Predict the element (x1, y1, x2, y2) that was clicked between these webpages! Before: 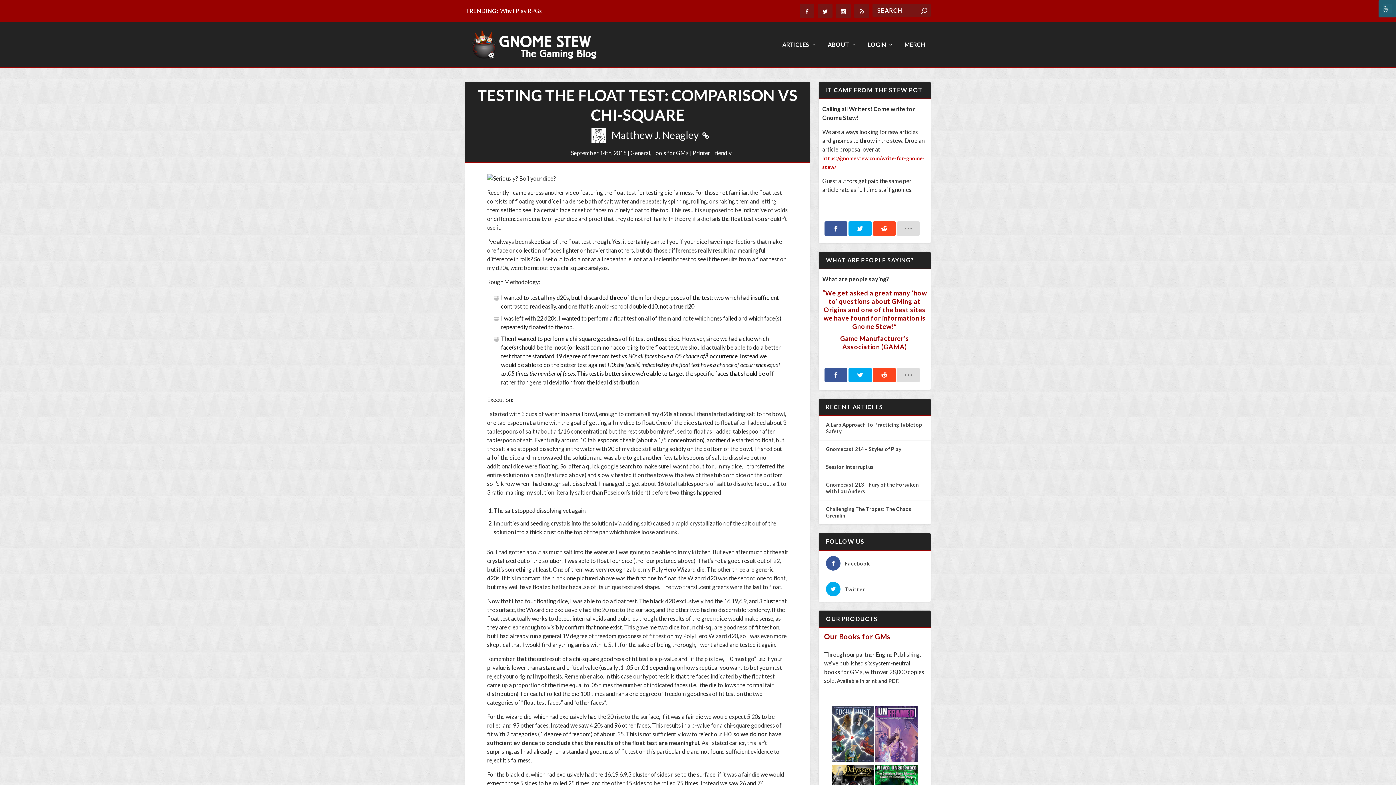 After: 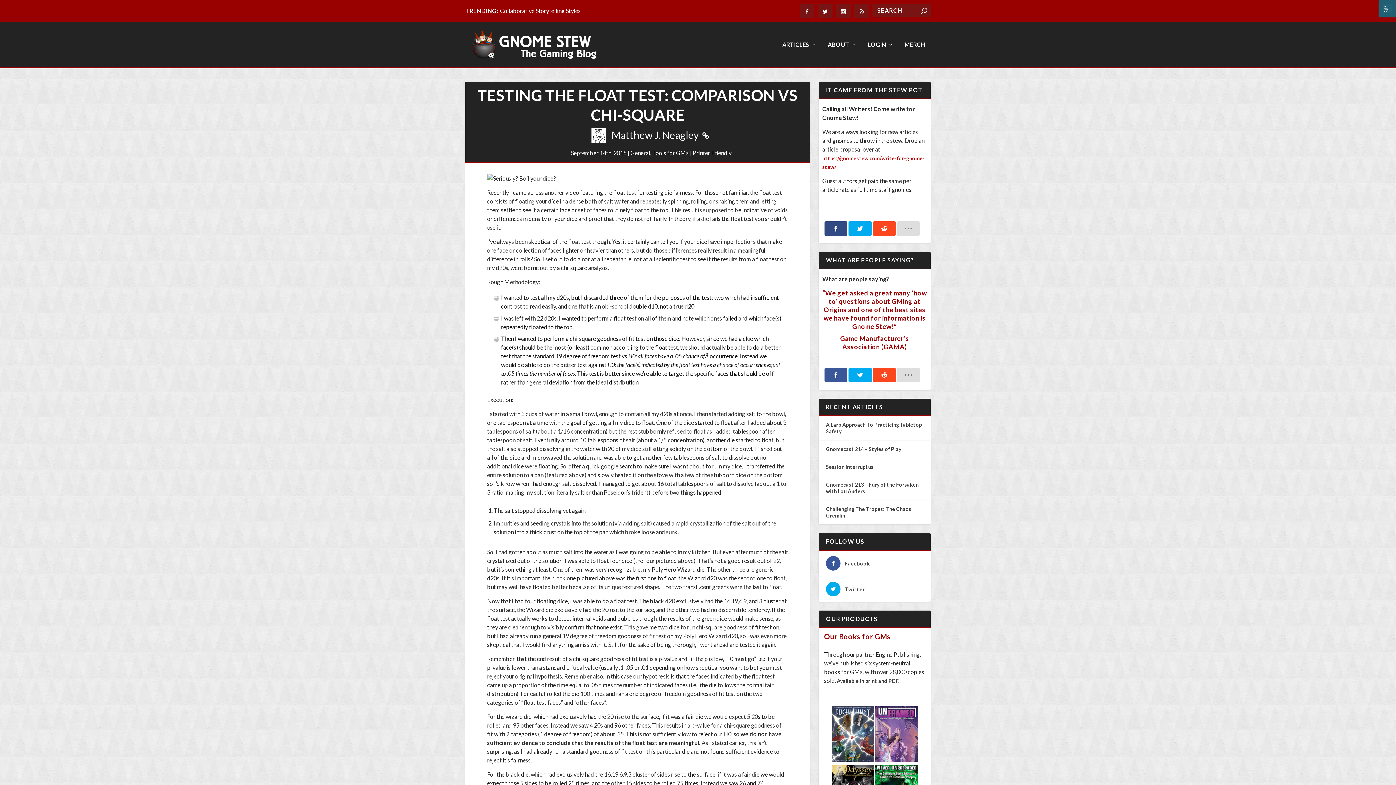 Action: bbox: (824, 221, 847, 235)